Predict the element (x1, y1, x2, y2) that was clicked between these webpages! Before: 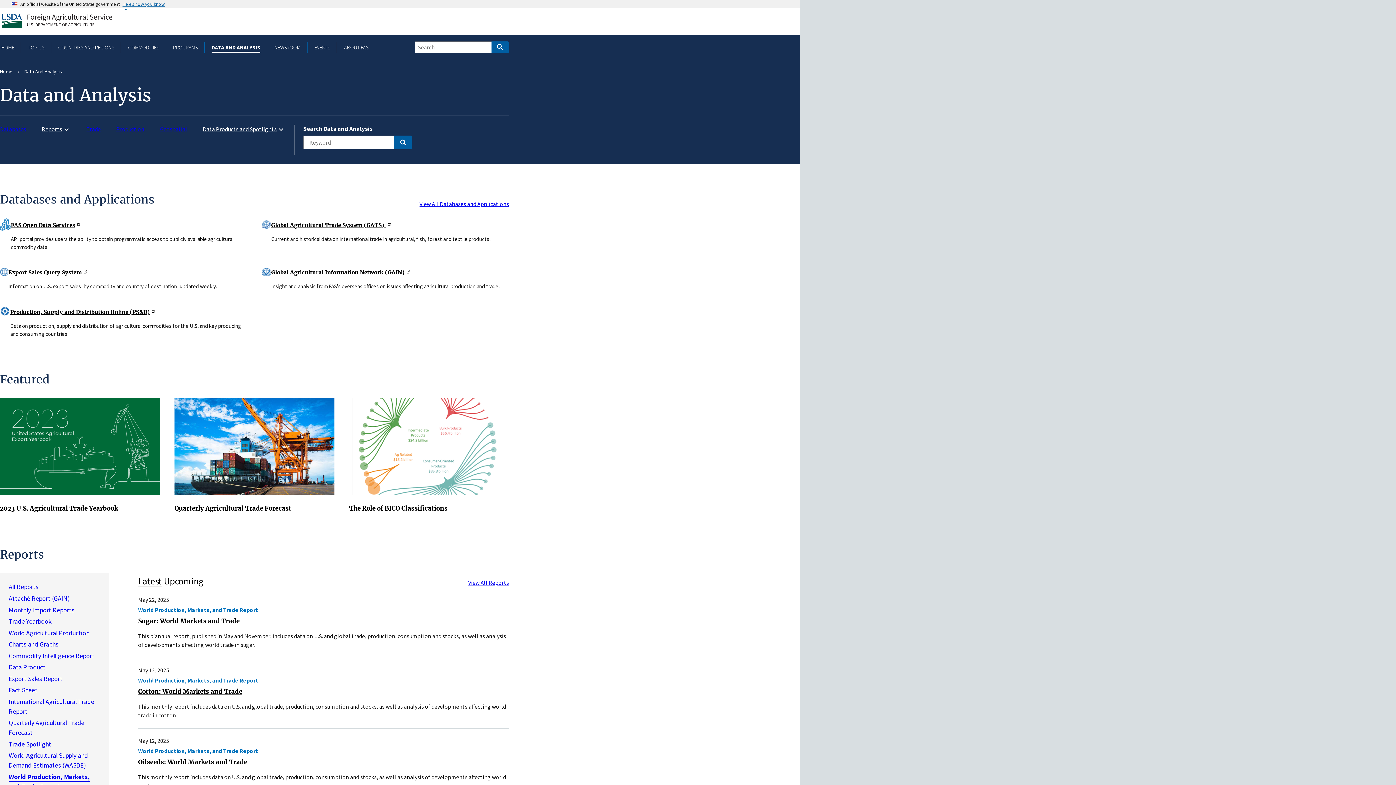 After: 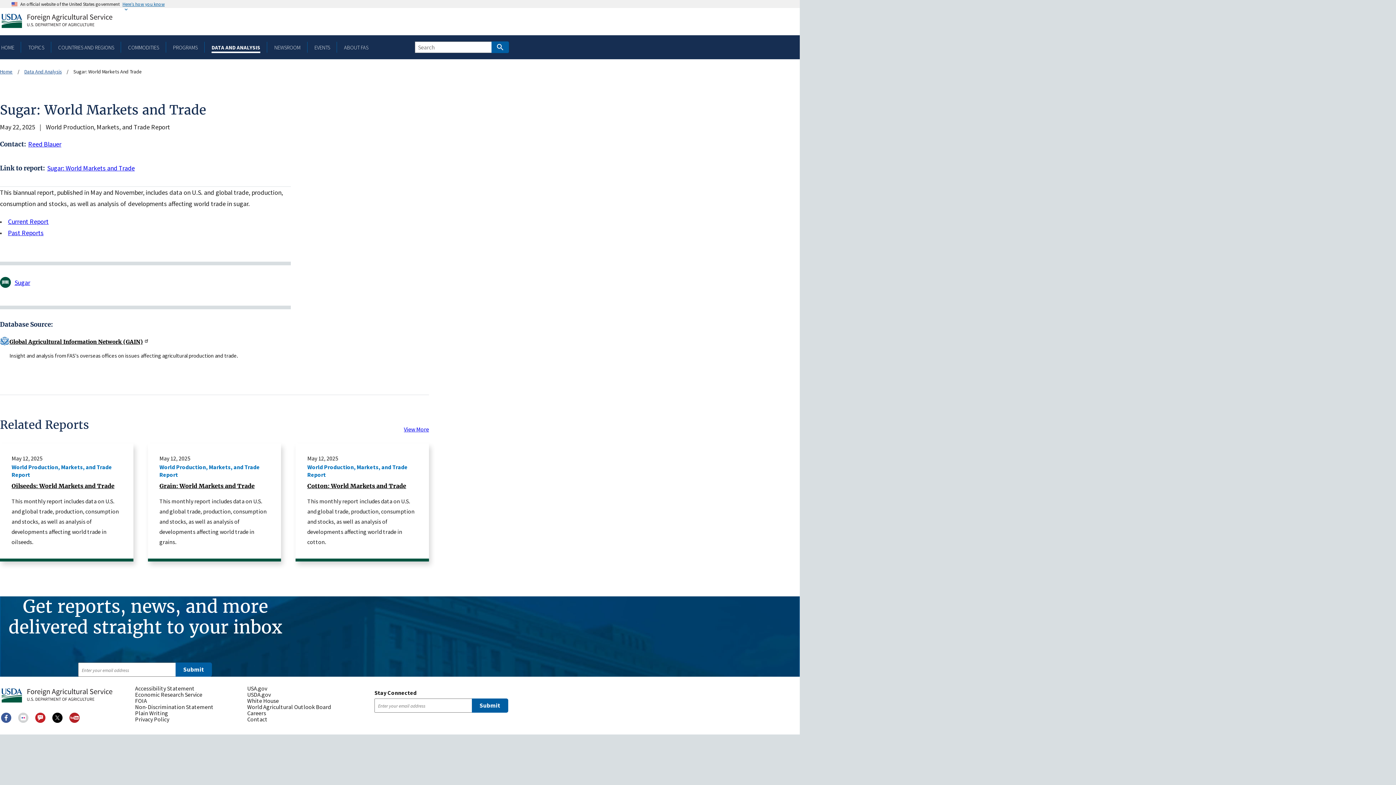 Action: bbox: (138, 617, 239, 625) label: Sugar: World Markets and Trade